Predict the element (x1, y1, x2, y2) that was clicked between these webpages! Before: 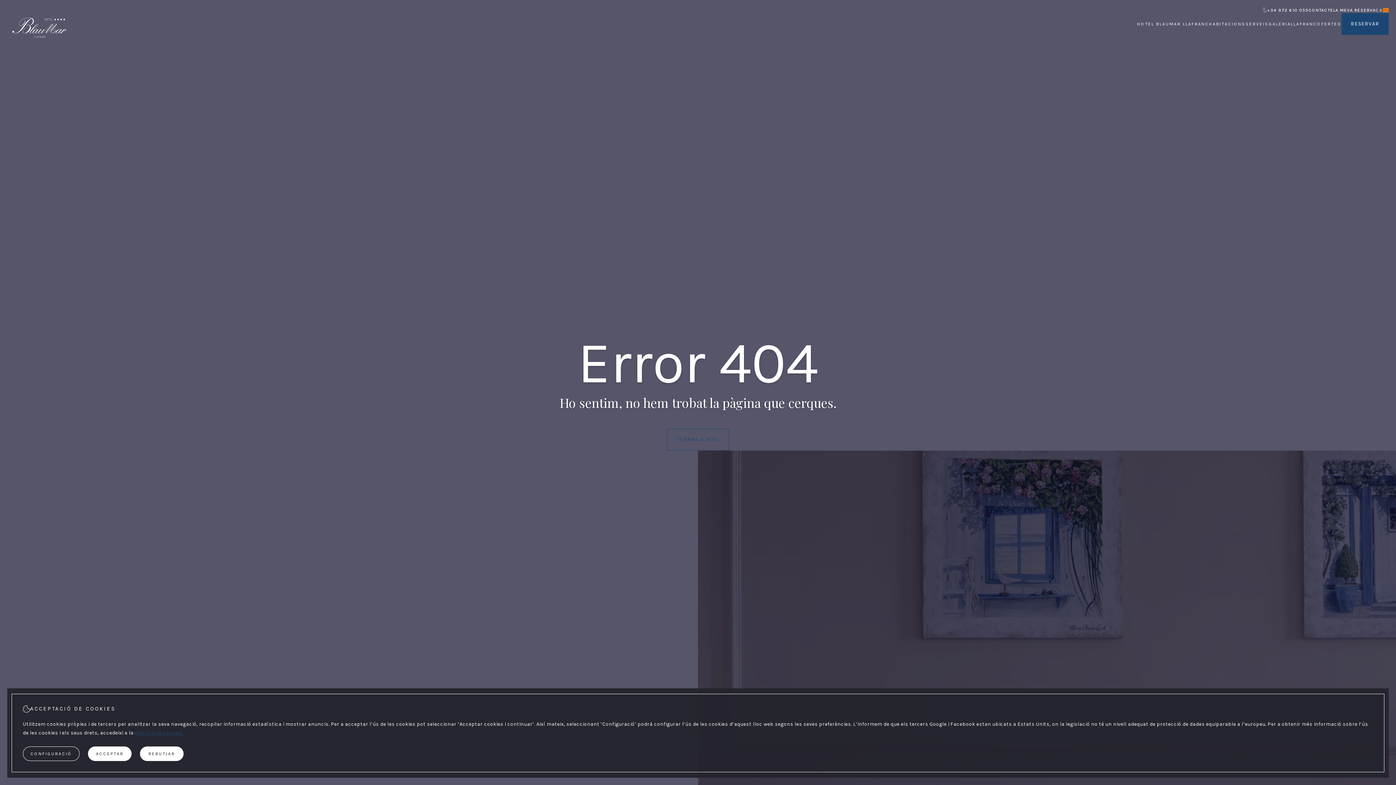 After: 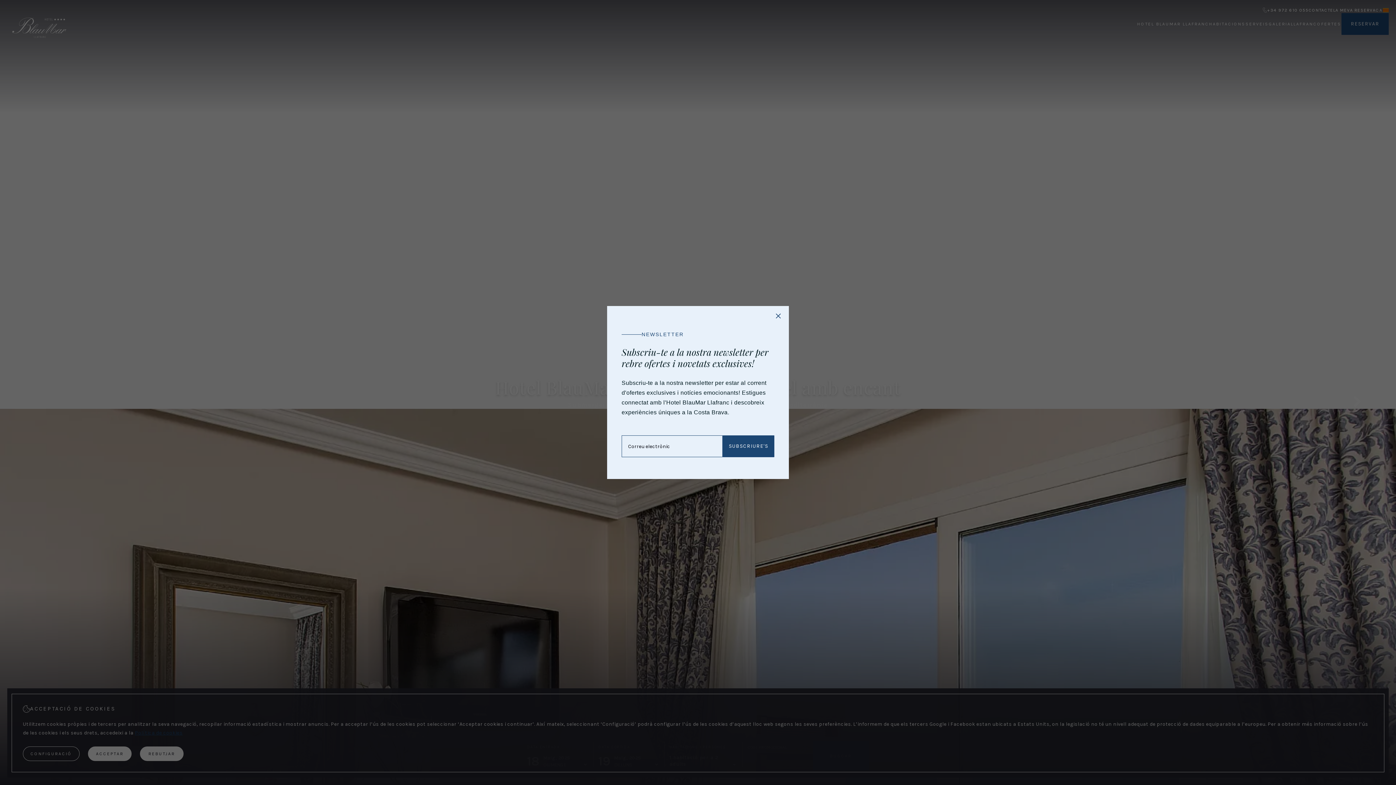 Action: label: Hotel BlauMar Llafranc bbox: (12, 43, 66, 49)